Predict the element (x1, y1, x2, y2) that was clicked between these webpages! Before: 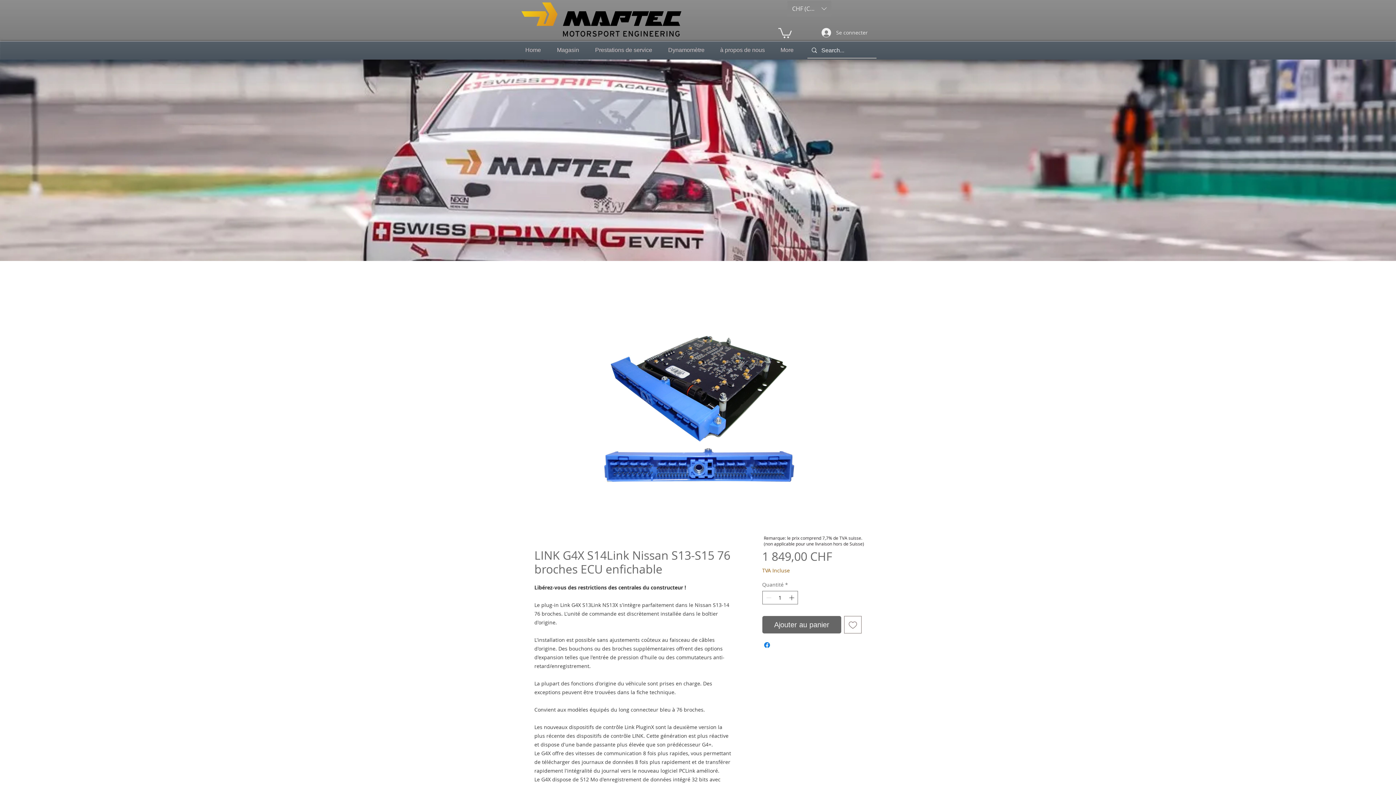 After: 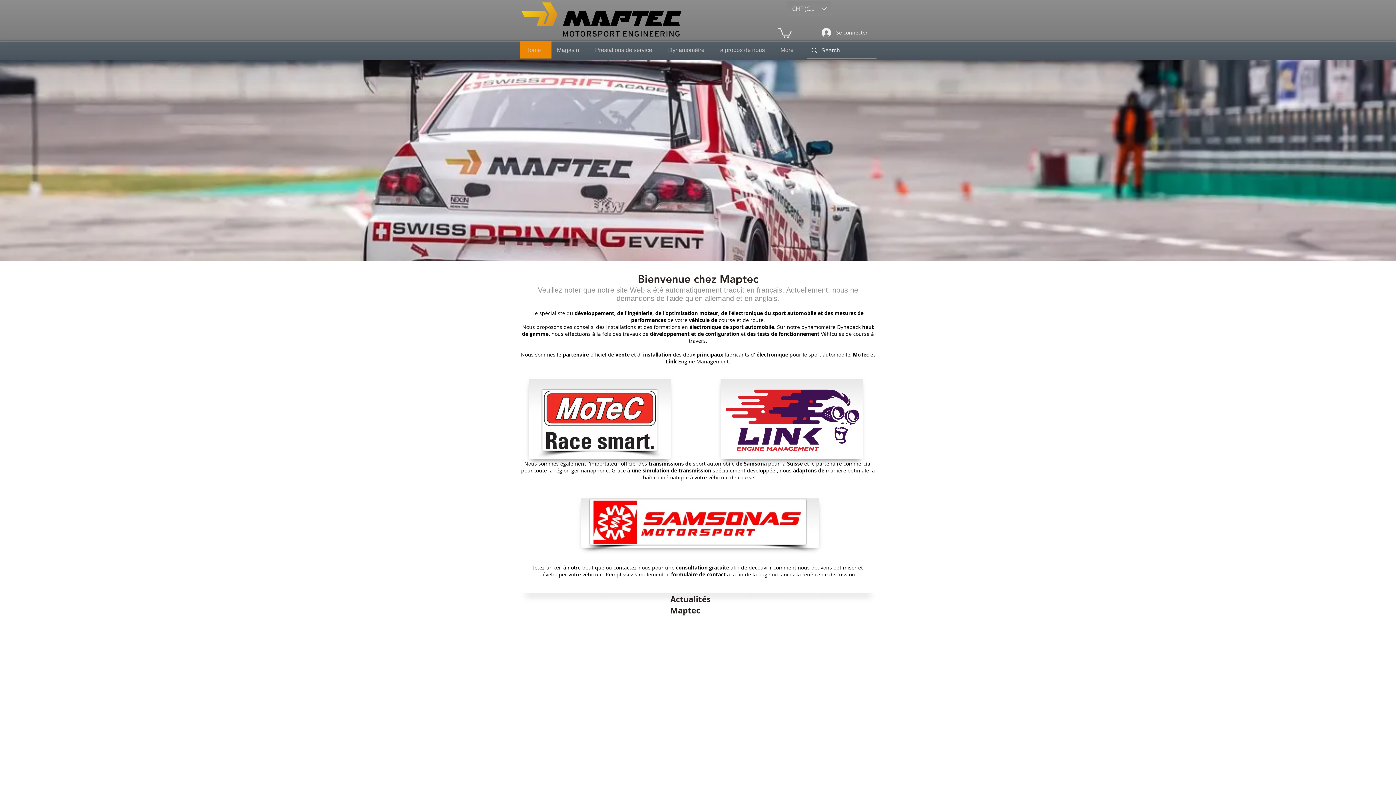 Action: bbox: (520, 0, 683, 39)